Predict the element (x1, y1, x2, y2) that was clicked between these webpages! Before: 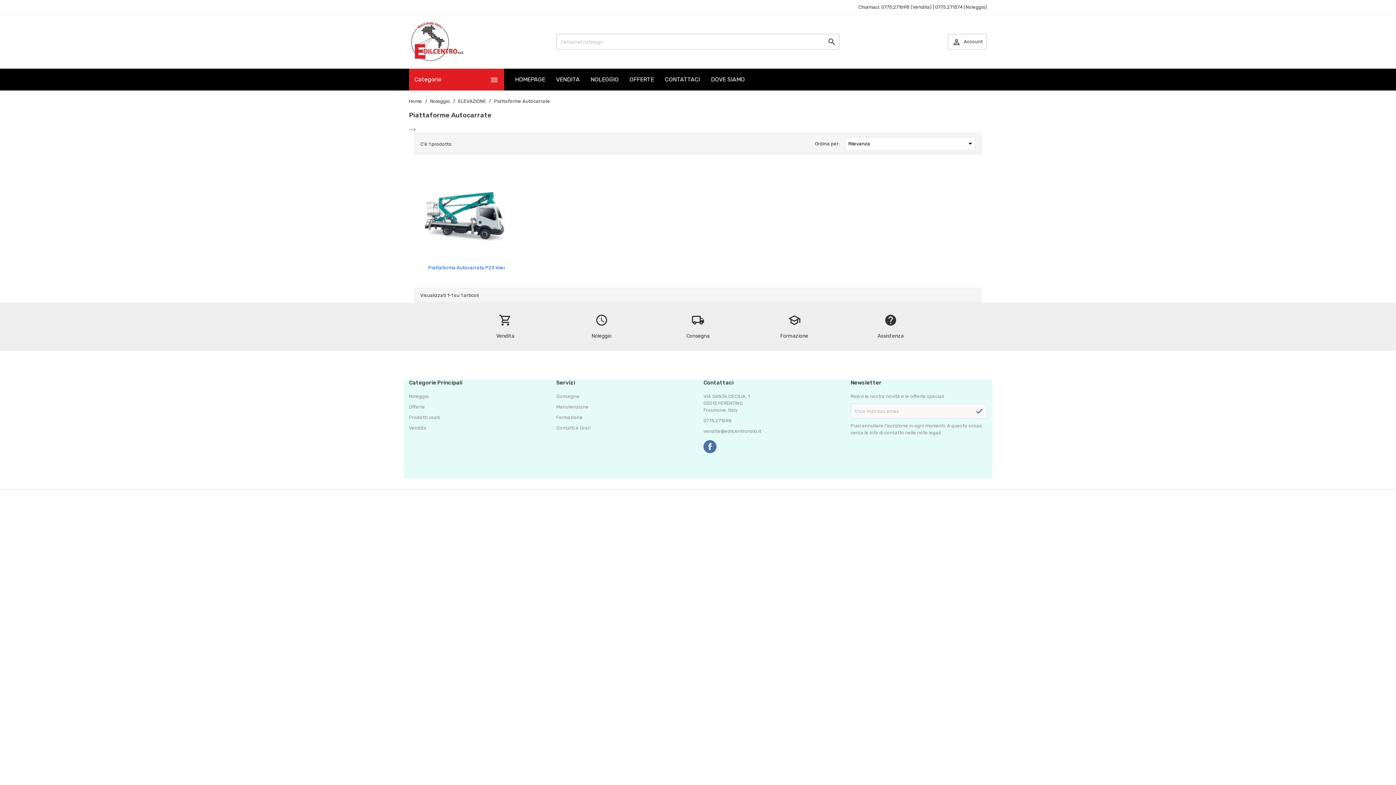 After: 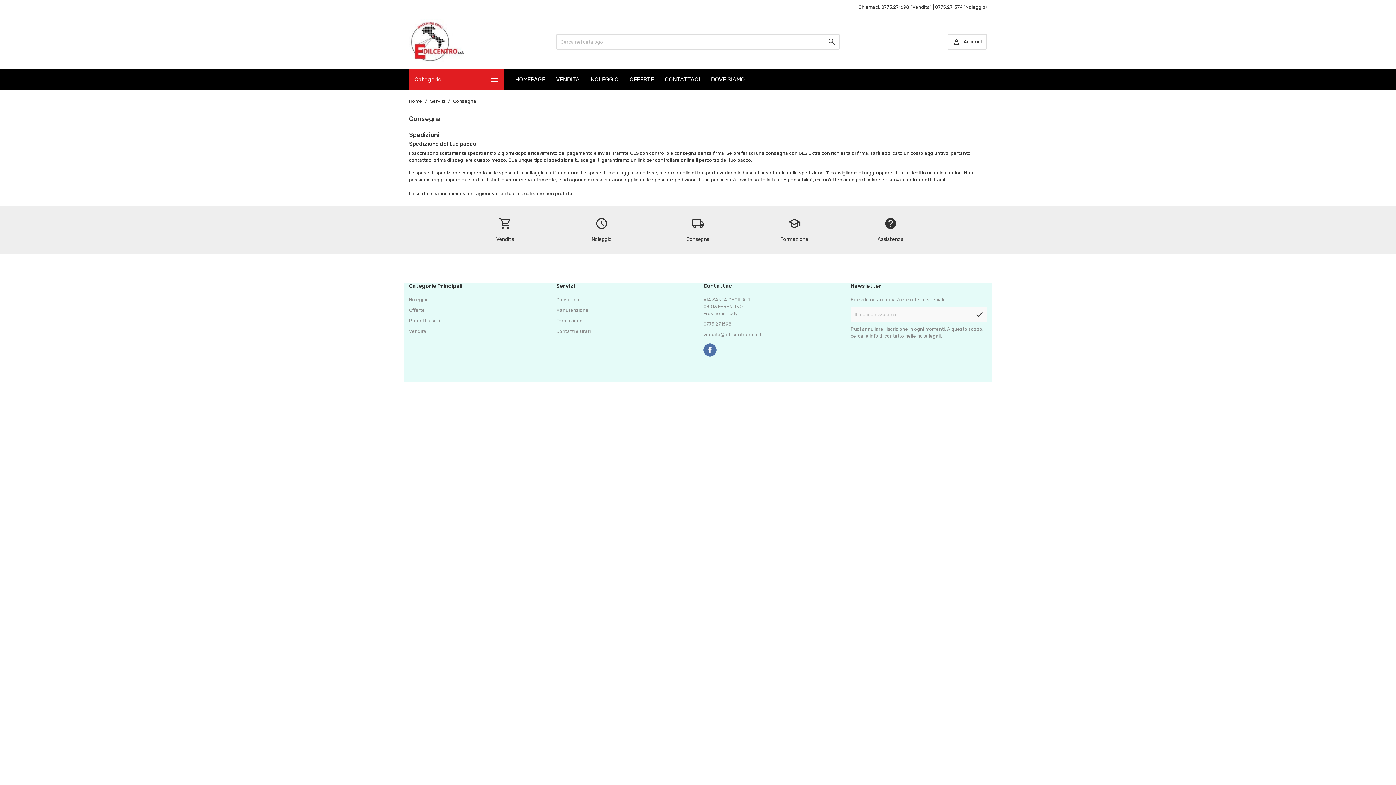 Action: bbox: (653, 313, 742, 340) label: local_shipping
Consegna